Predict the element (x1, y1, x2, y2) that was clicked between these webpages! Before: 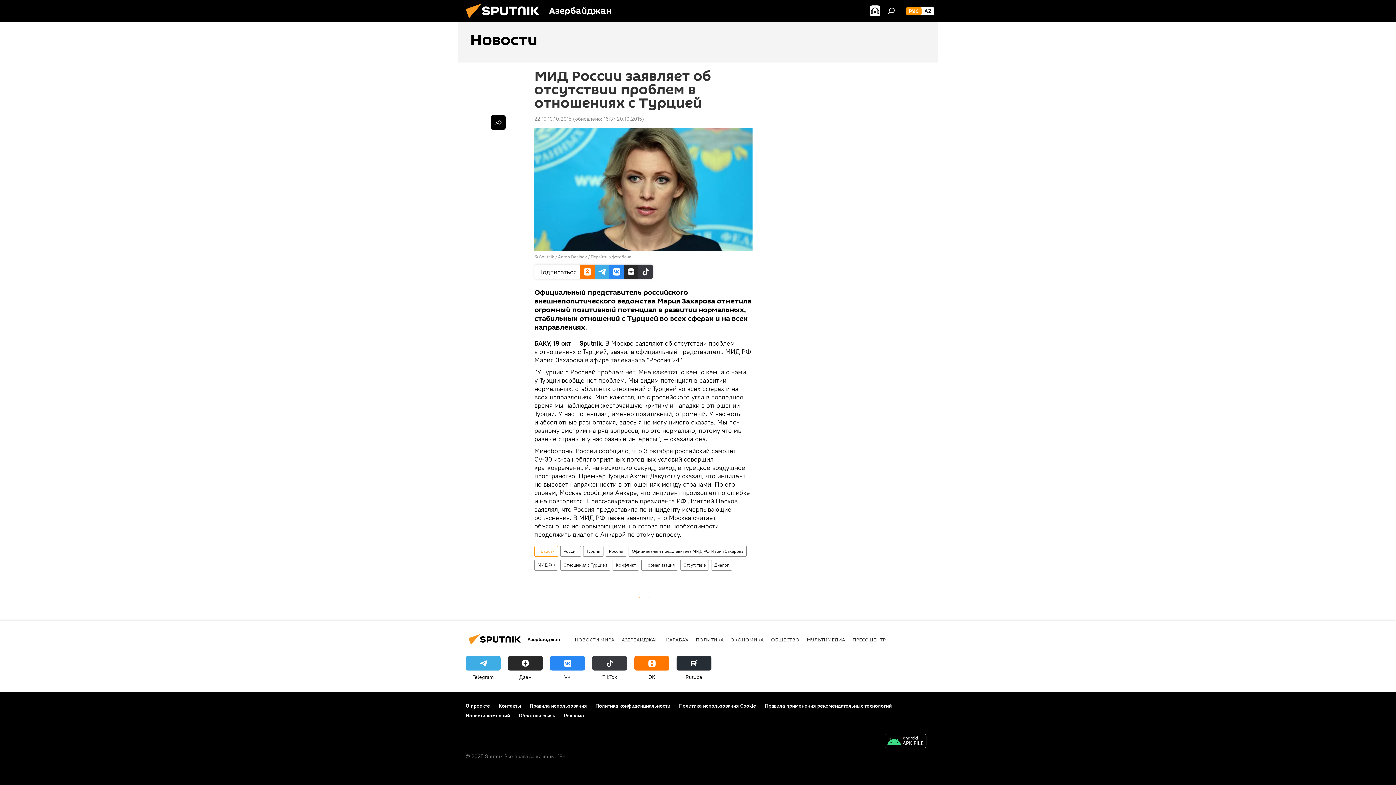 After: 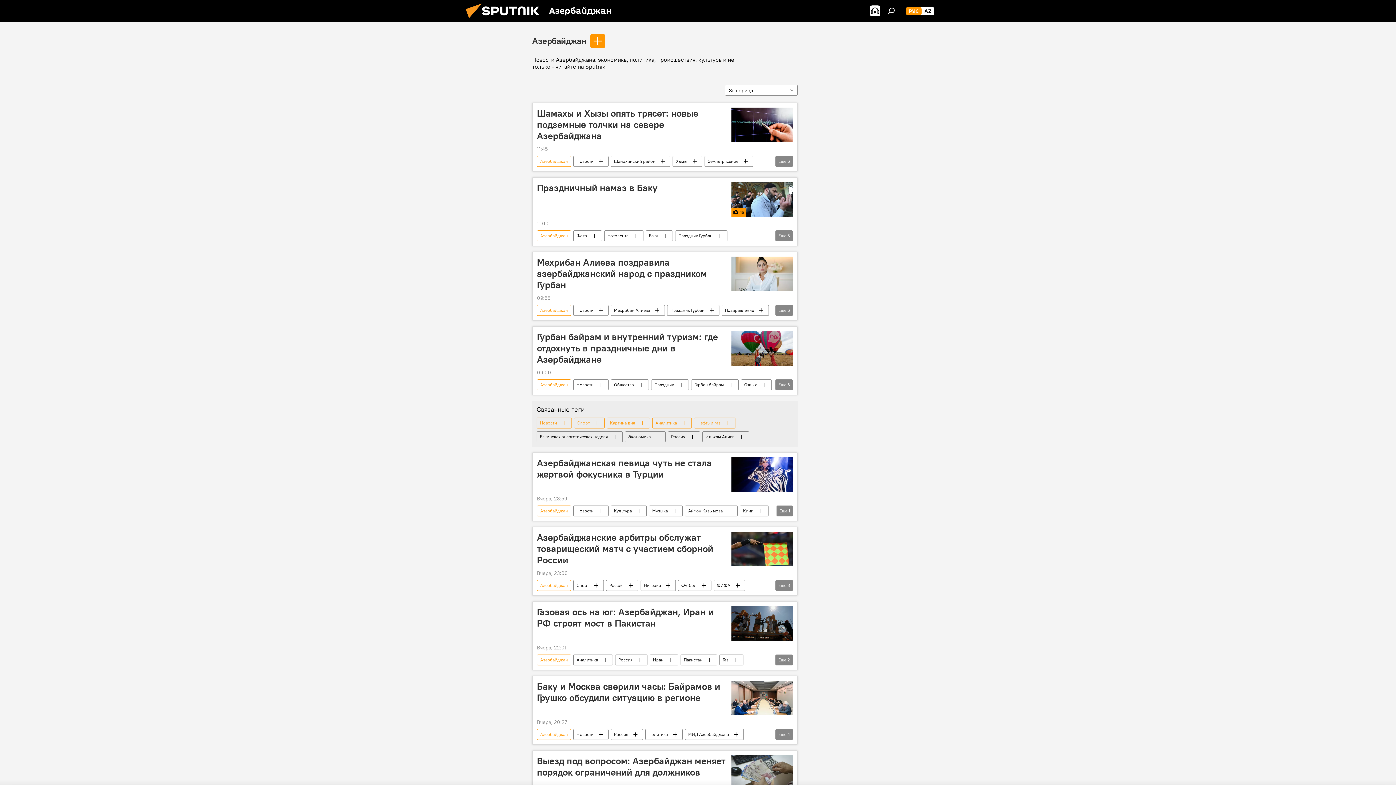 Action: bbox: (621, 636, 658, 643) label: АЗЕРБАЙДЖАН